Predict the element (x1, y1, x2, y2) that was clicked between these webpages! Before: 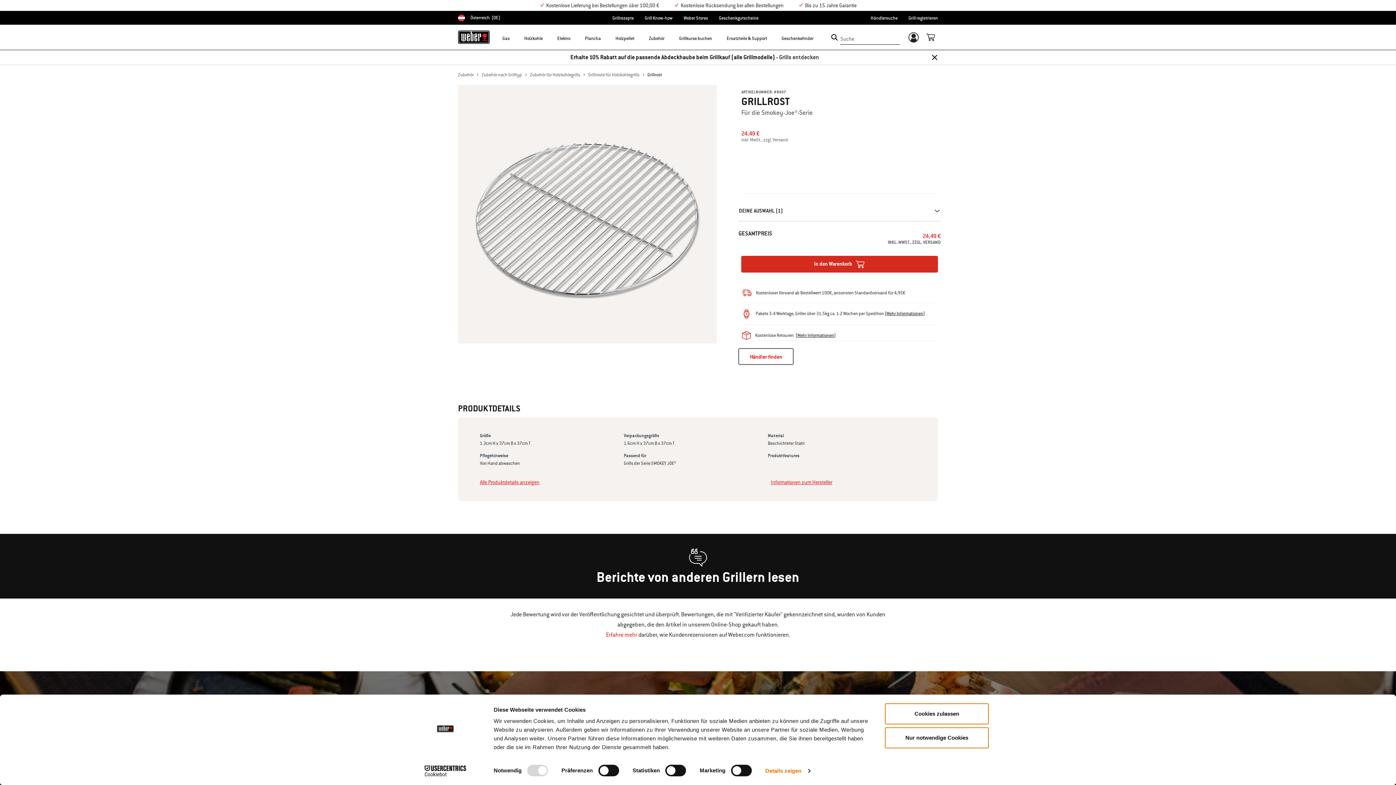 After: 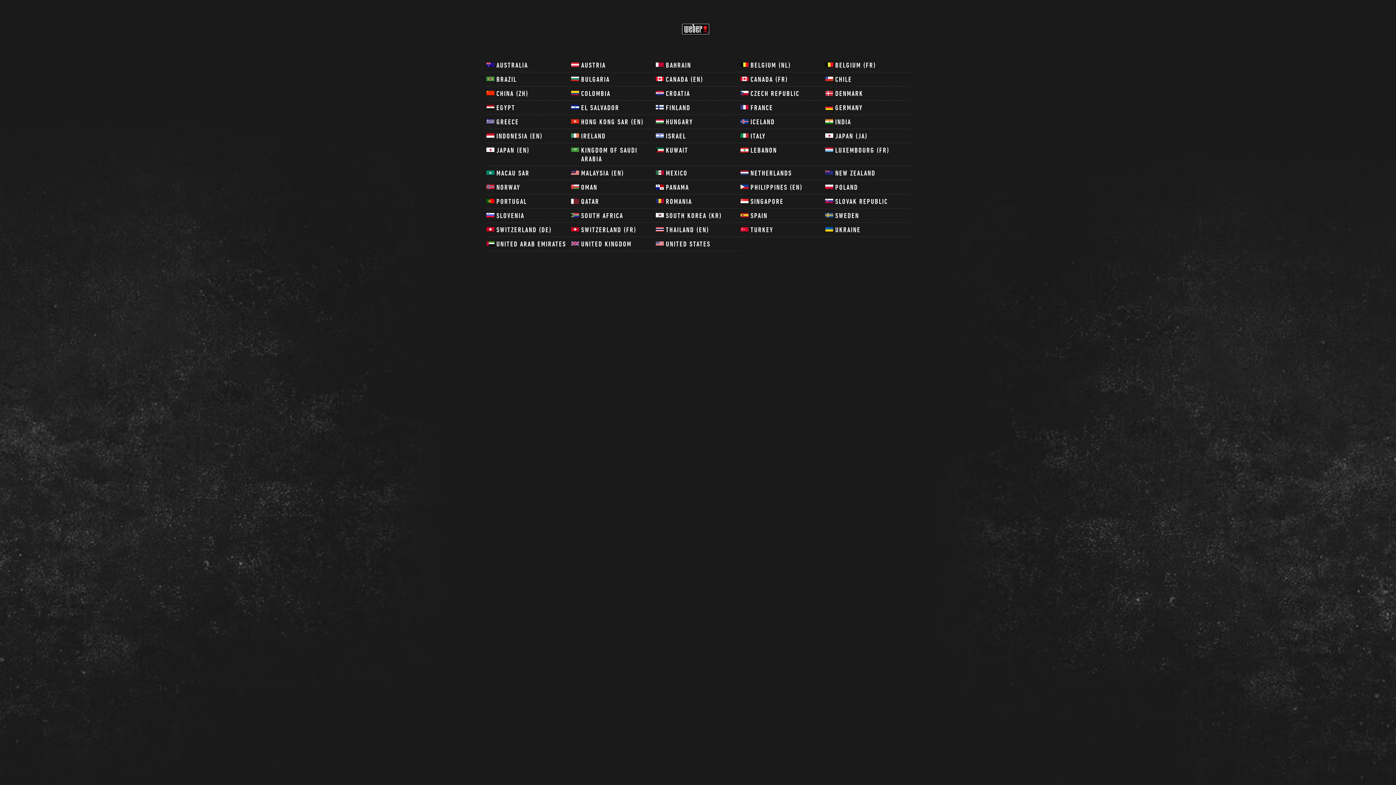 Action: label: Österreich
(DE) bbox: (458, 13, 500, 22)